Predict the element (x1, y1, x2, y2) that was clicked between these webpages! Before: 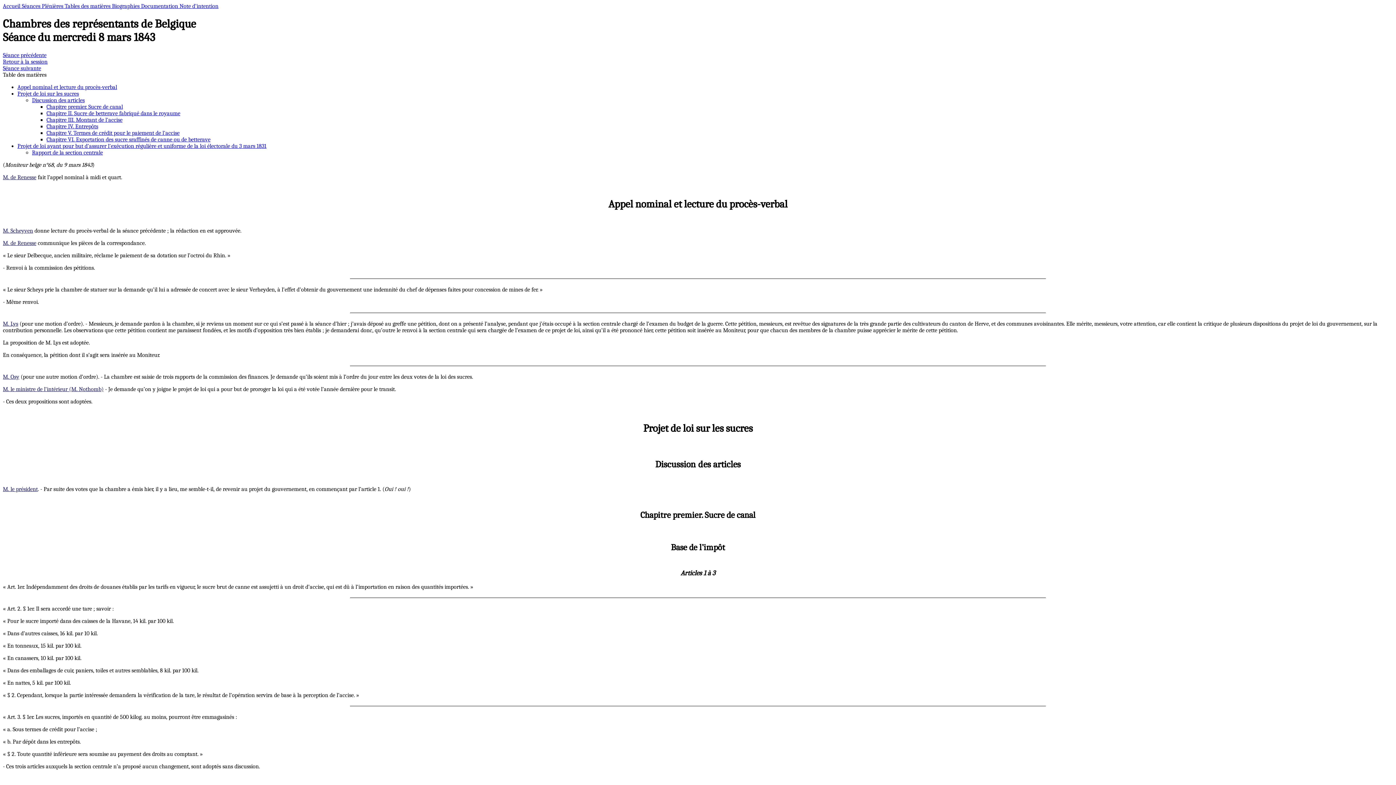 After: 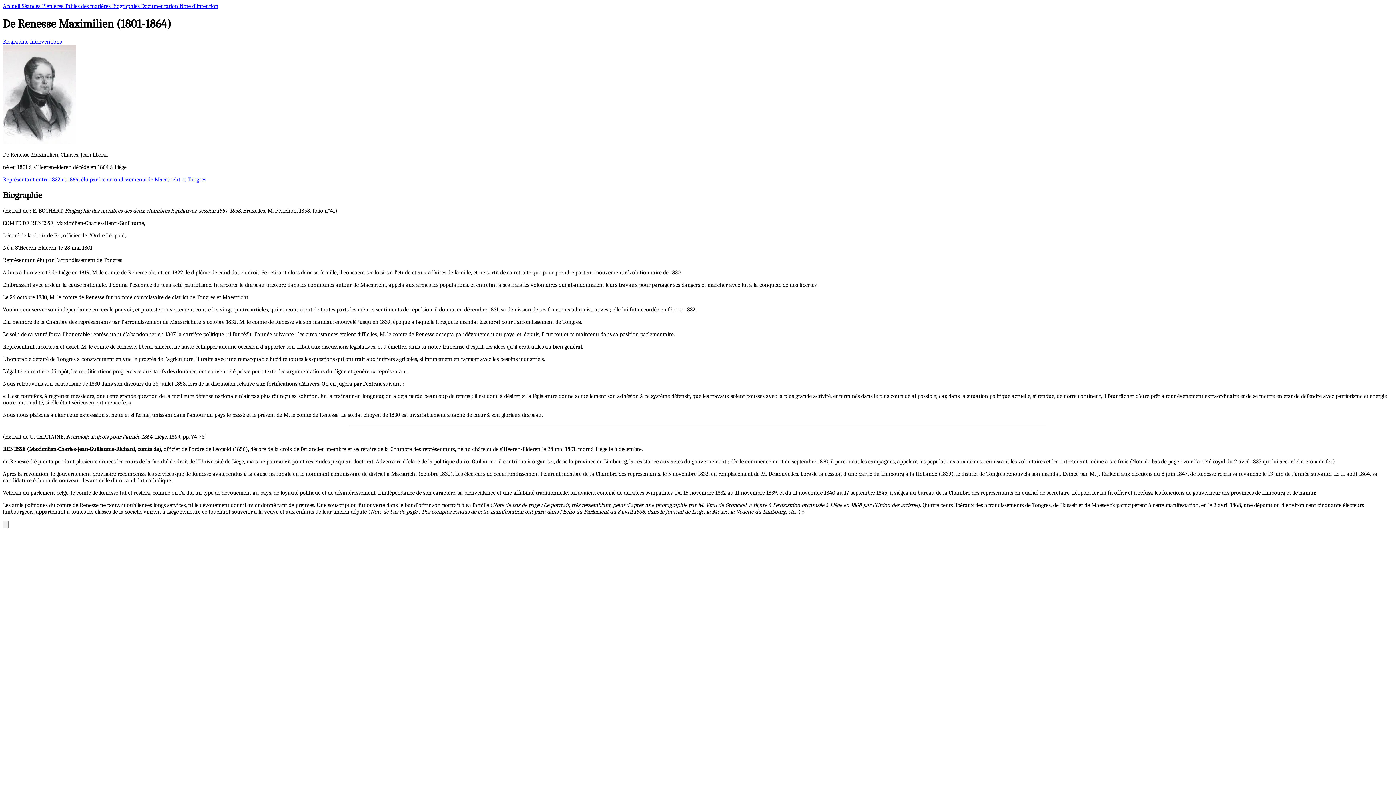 Action: label: M. de Renesse bbox: (2, 239, 36, 246)